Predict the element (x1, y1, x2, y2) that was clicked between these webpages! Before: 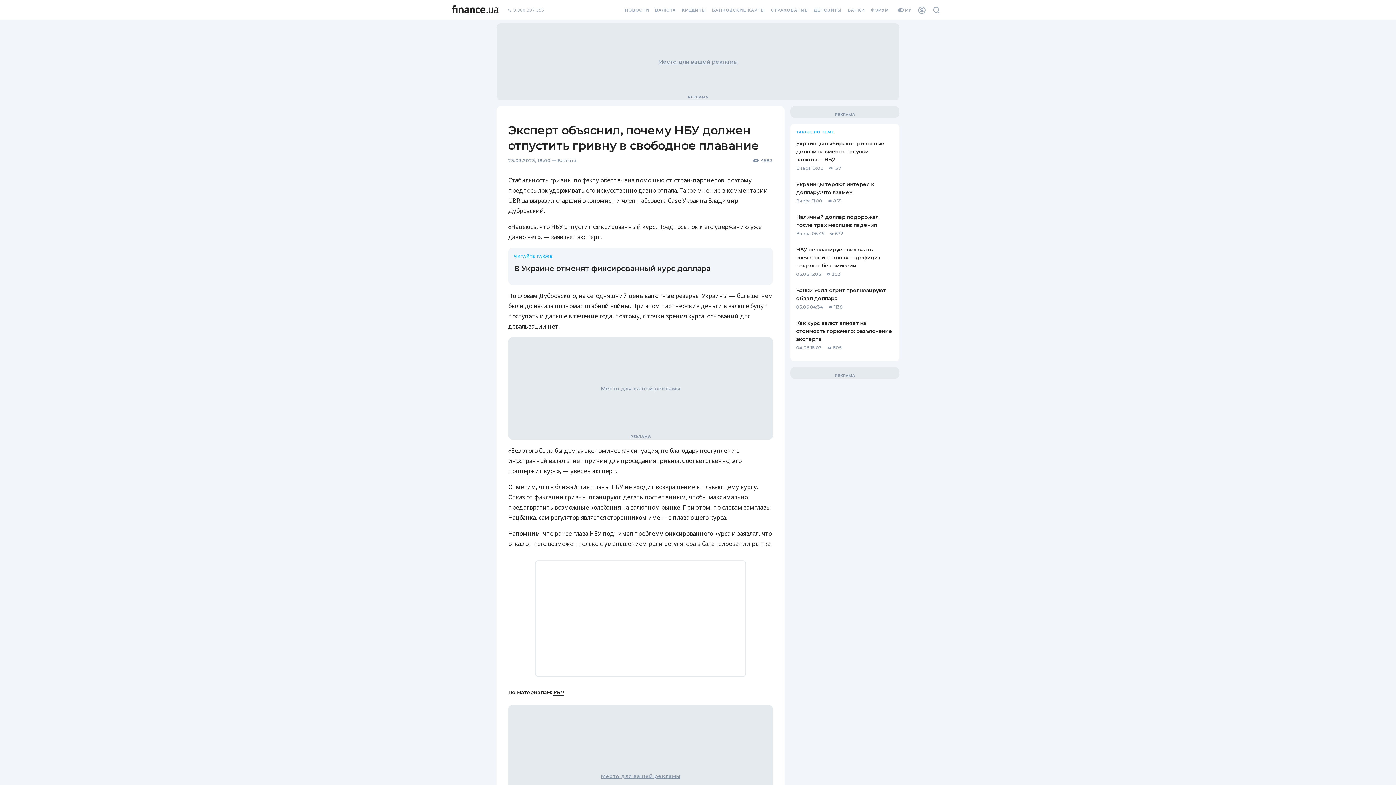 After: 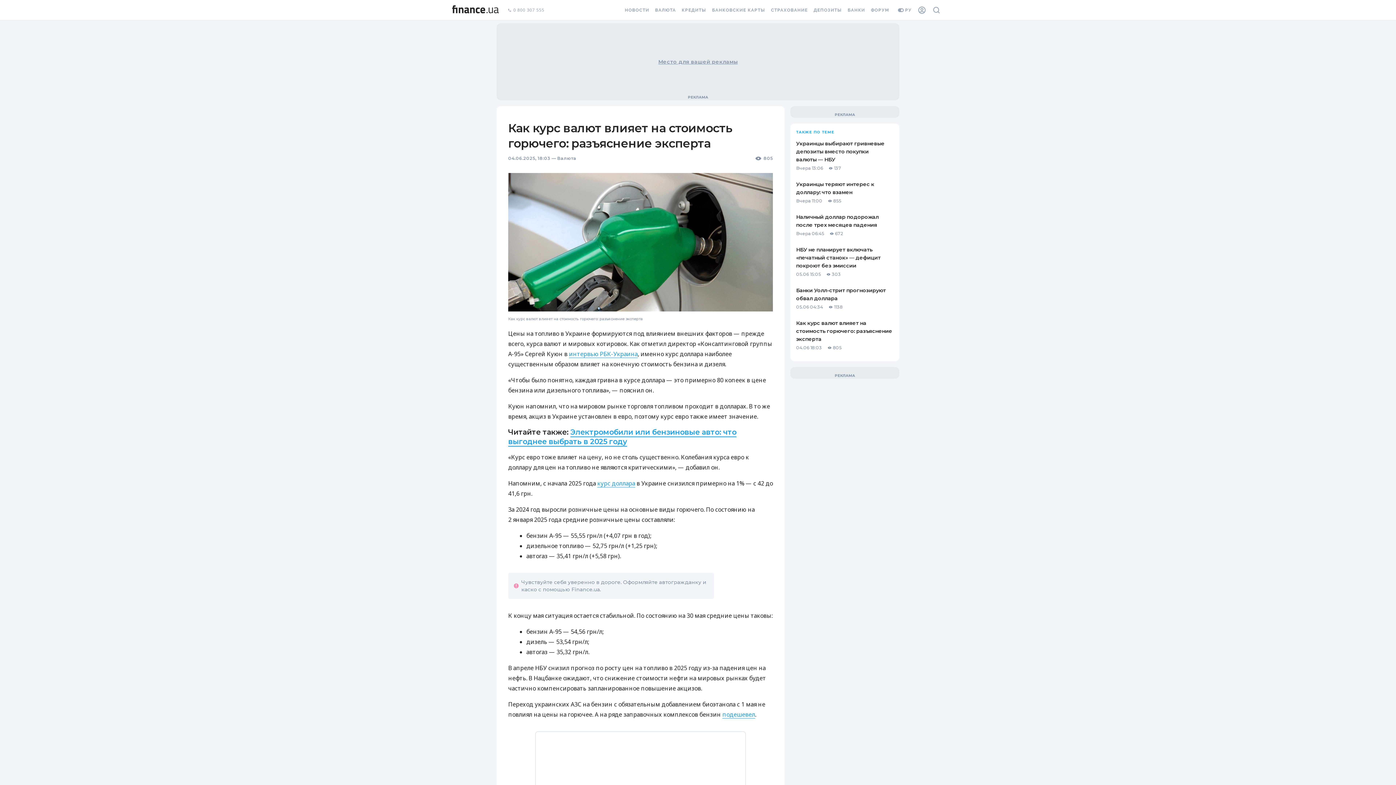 Action: label: Как курс валют влияет на стоимость горючего: разъяснение эксперта
04.06 18:03
805 bbox: (796, 314, 893, 355)